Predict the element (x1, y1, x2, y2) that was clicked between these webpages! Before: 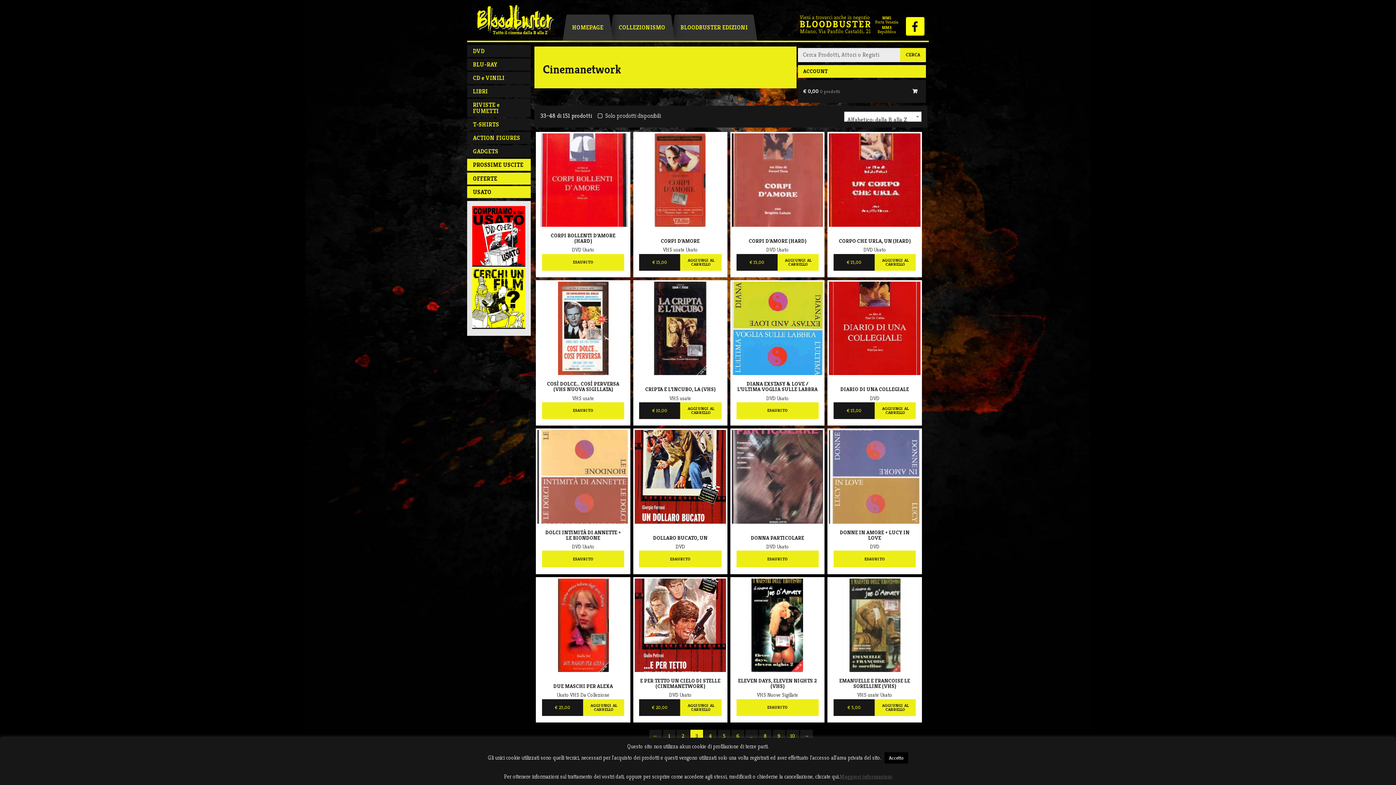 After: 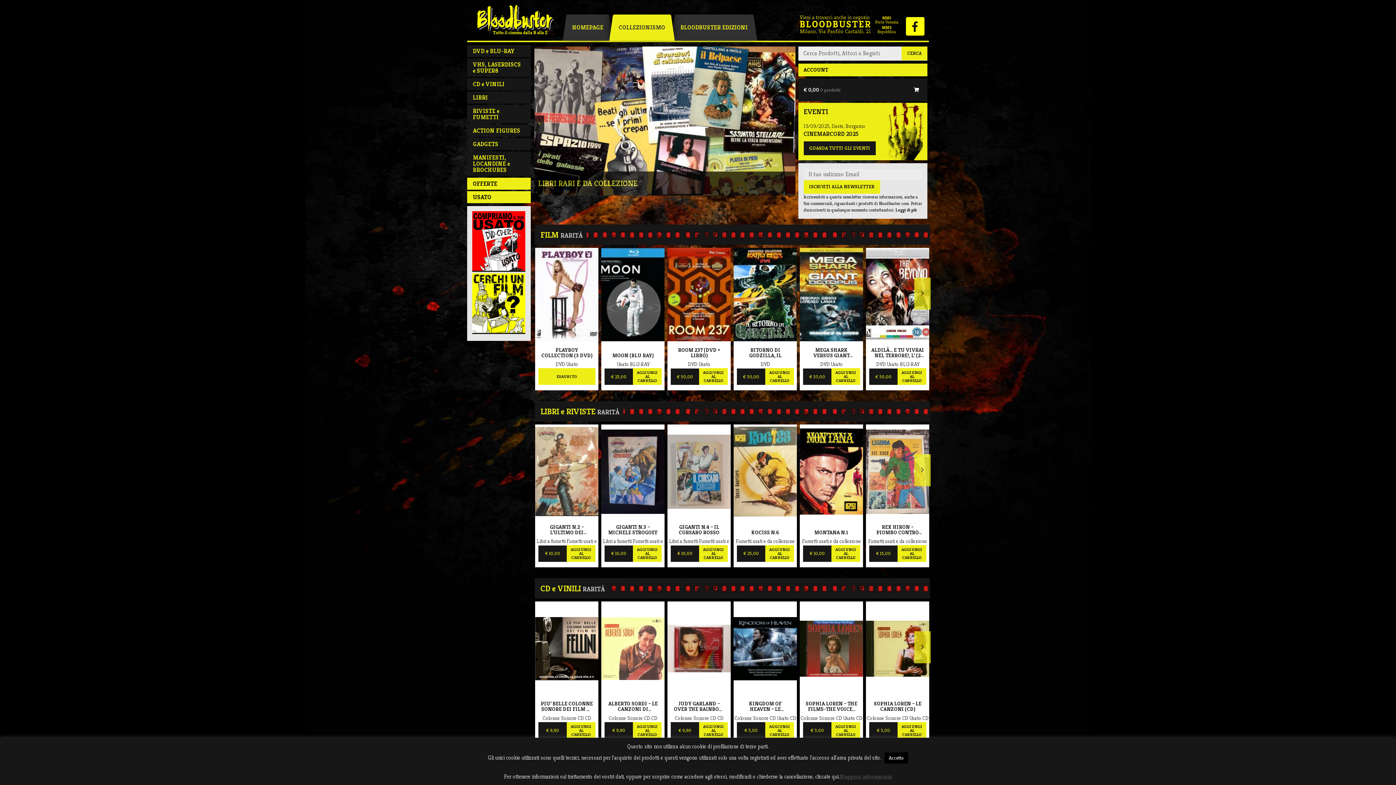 Action: label: COLLEZIONISMO bbox: (613, 14, 671, 40)